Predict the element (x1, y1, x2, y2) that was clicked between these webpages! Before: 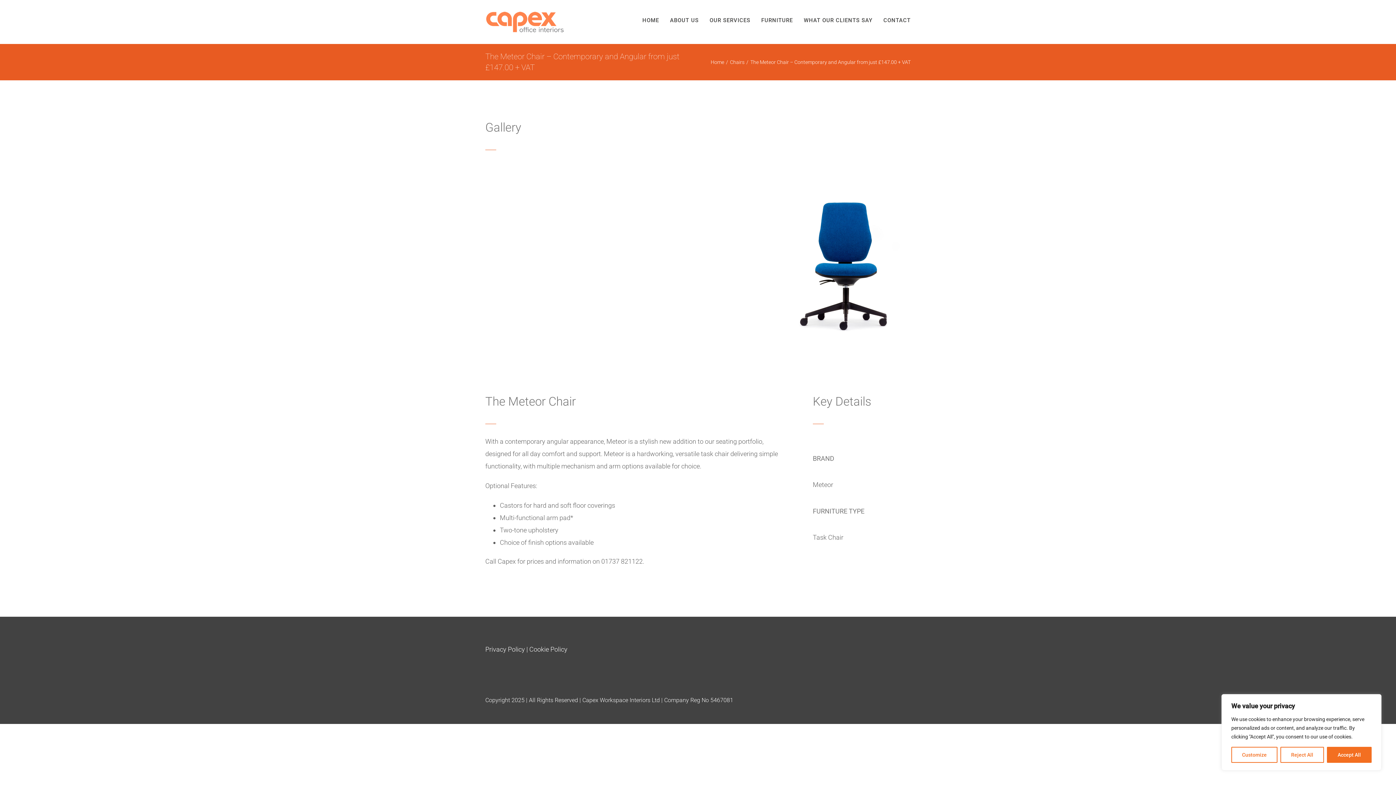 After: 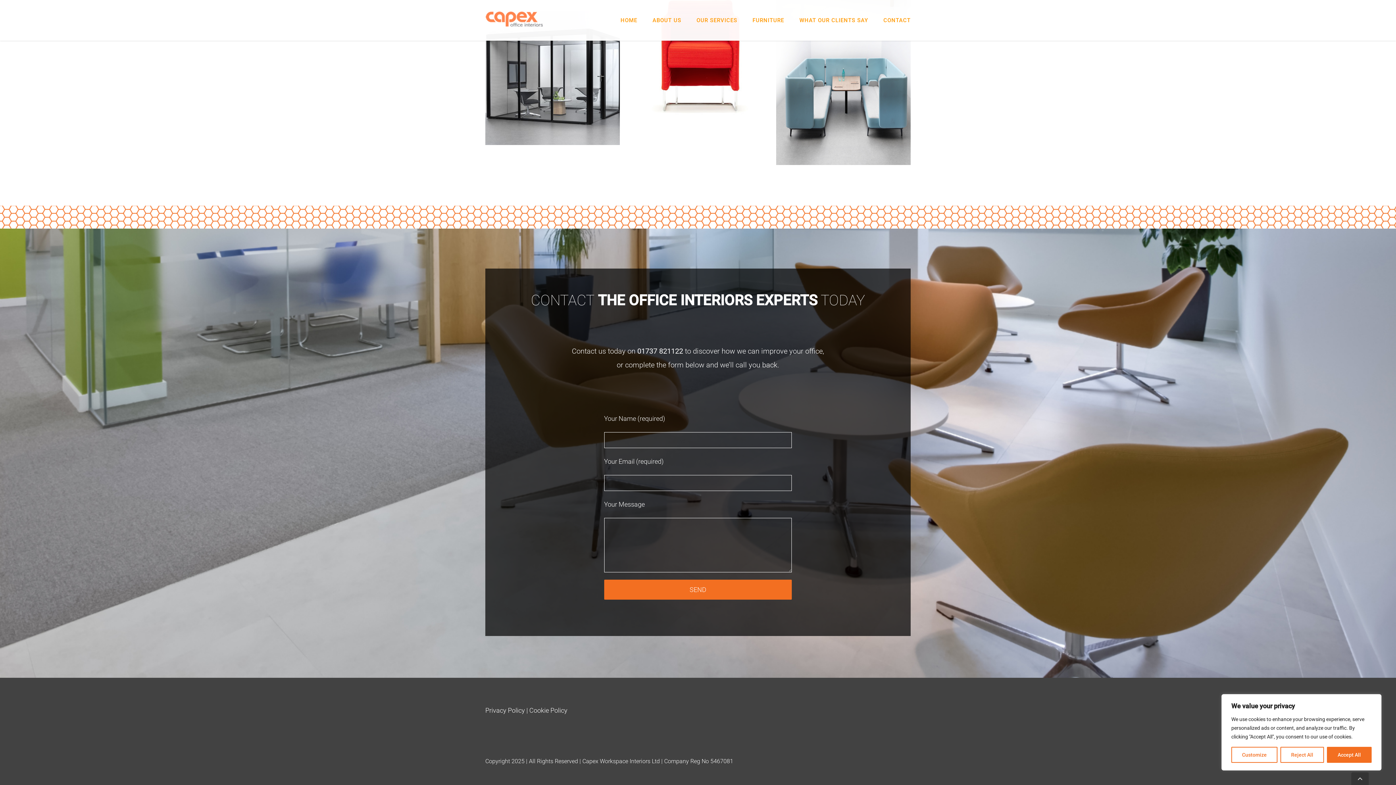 Action: bbox: (883, 0, 910, 40) label: CONTACT